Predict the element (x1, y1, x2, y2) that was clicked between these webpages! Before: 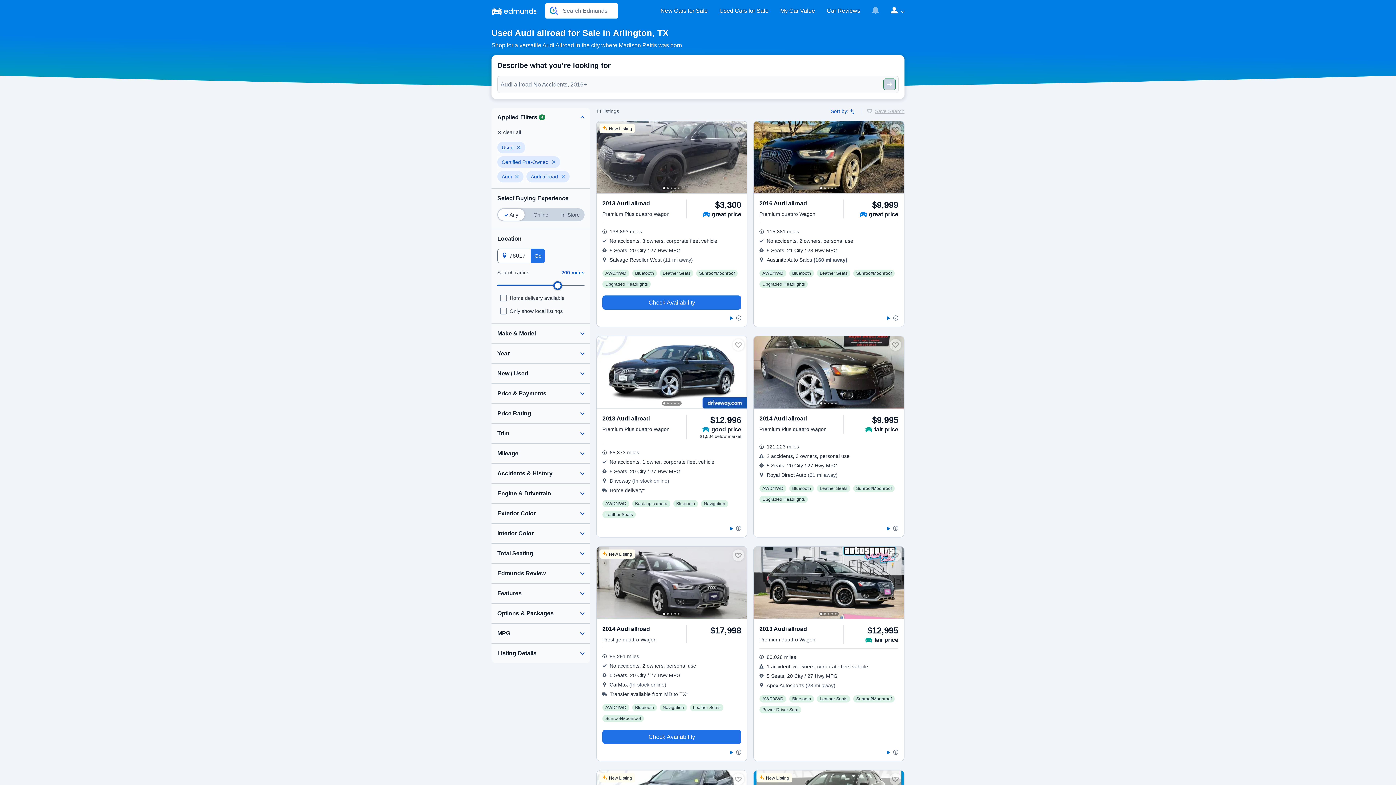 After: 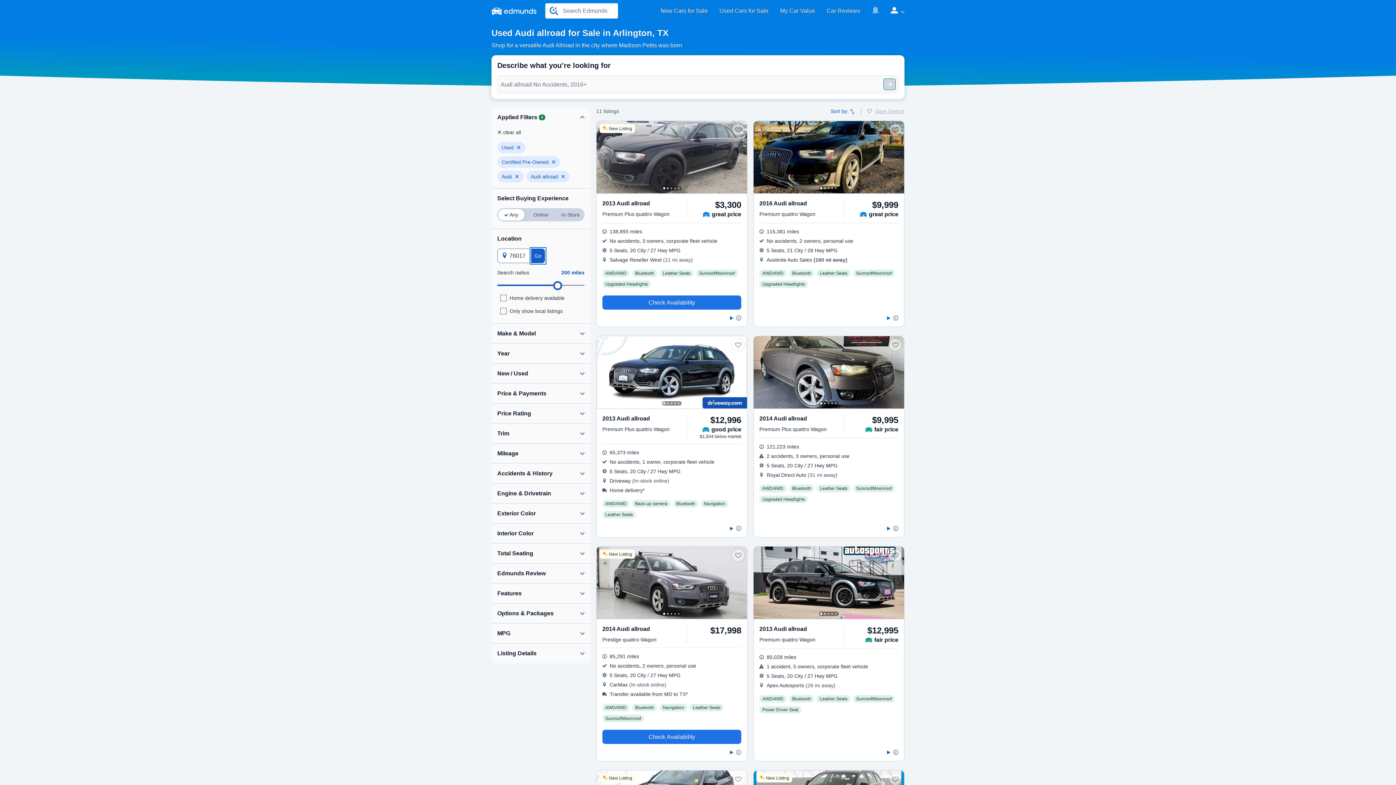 Action: bbox: (531, 248, 545, 263) label: Go